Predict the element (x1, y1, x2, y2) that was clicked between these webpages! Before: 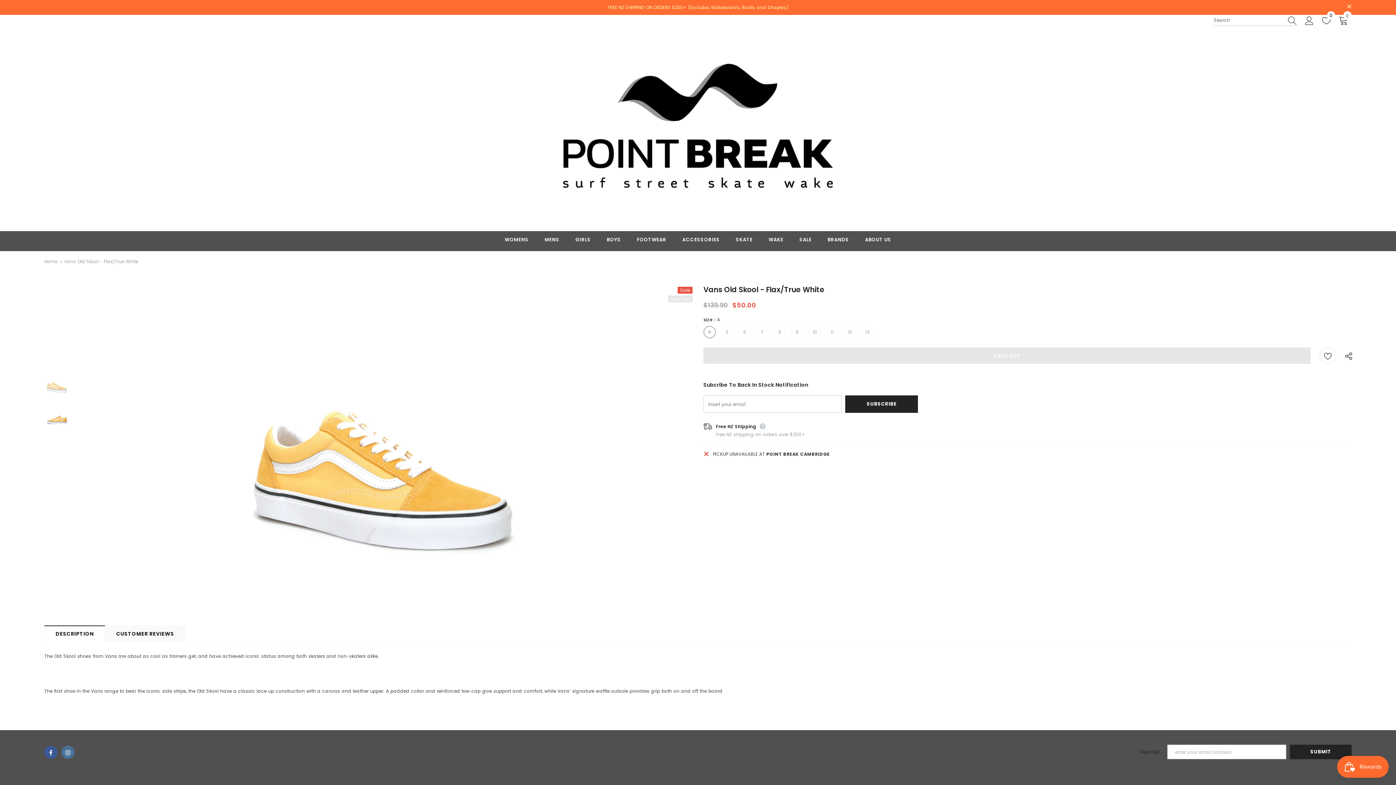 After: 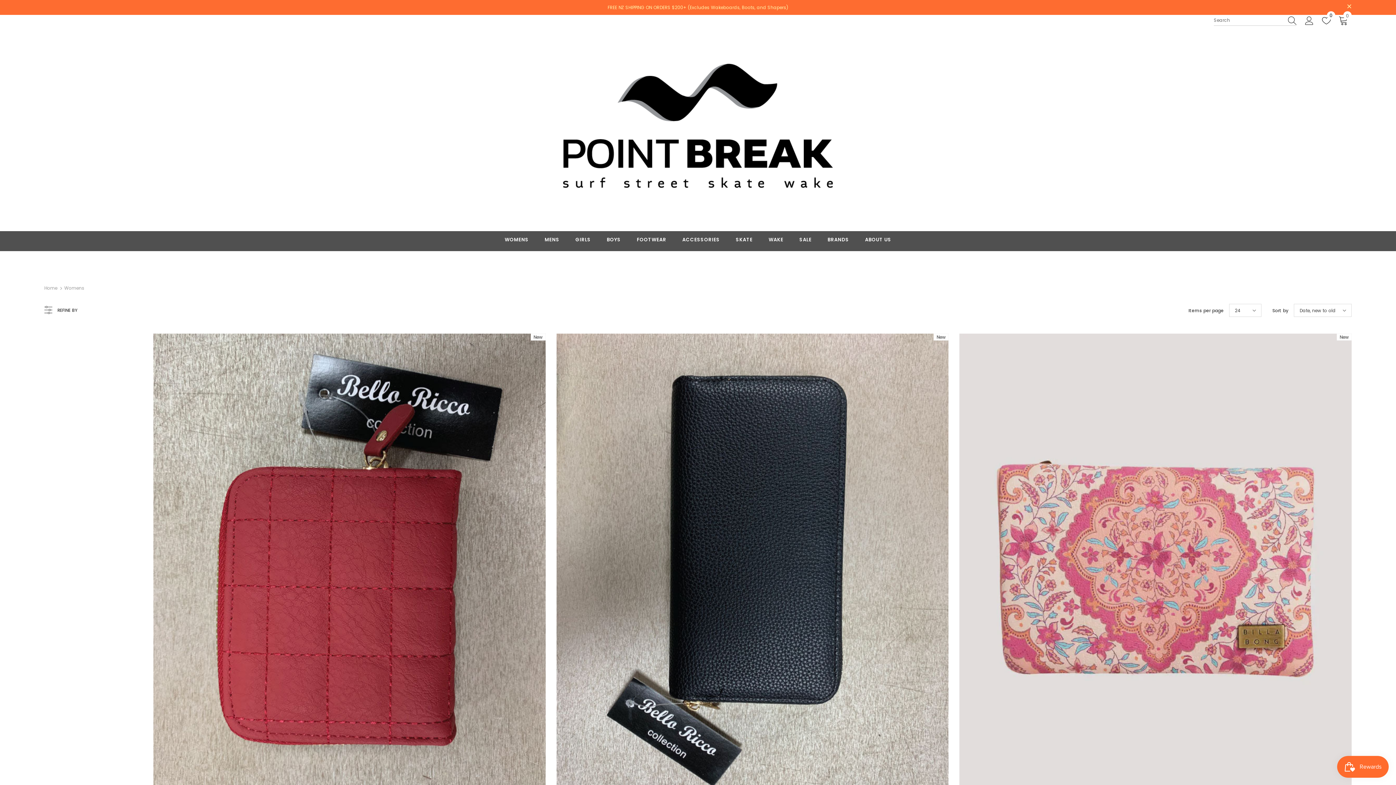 Action: label: WOMENS bbox: (504, 231, 528, 251)